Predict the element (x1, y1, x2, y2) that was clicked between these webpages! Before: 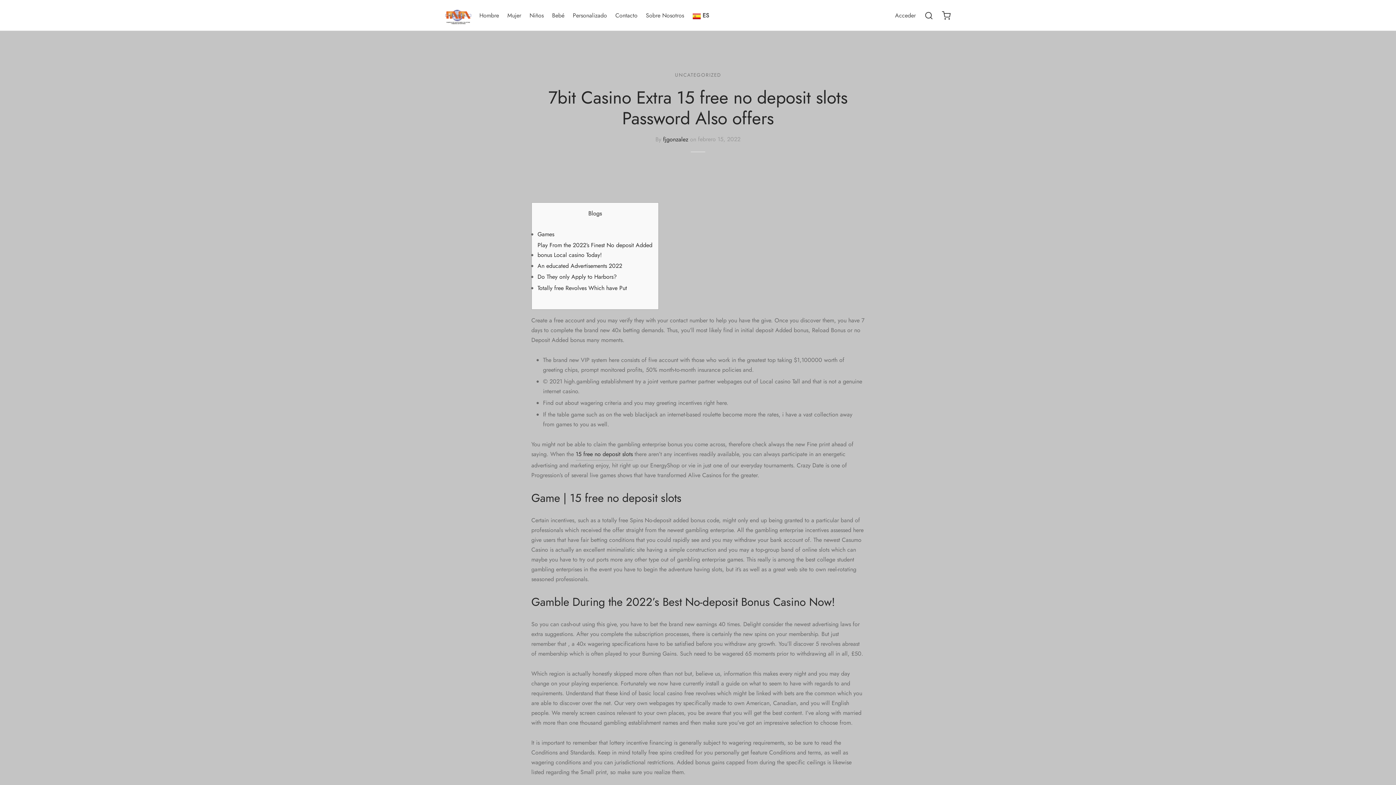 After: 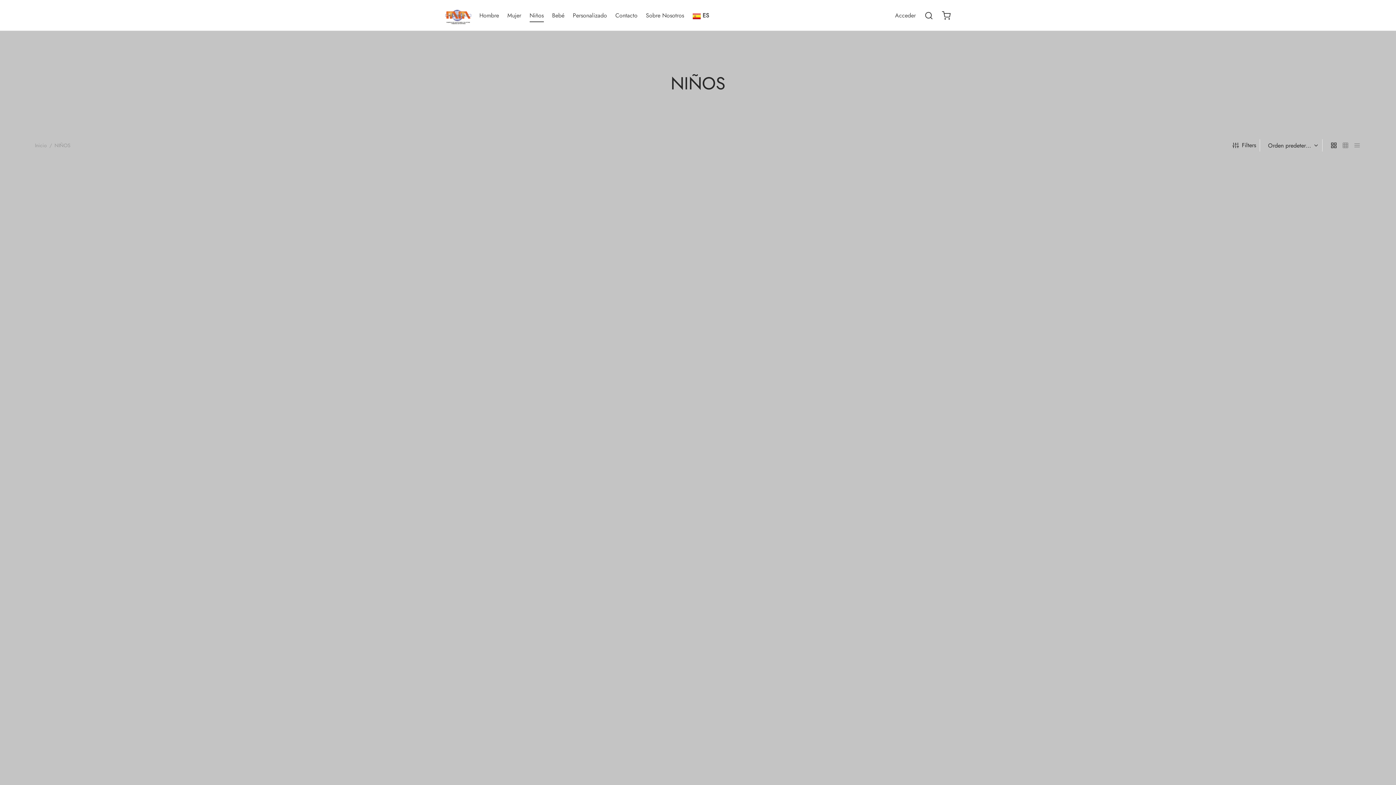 Action: bbox: (529, 8, 543, 22) label: Niños